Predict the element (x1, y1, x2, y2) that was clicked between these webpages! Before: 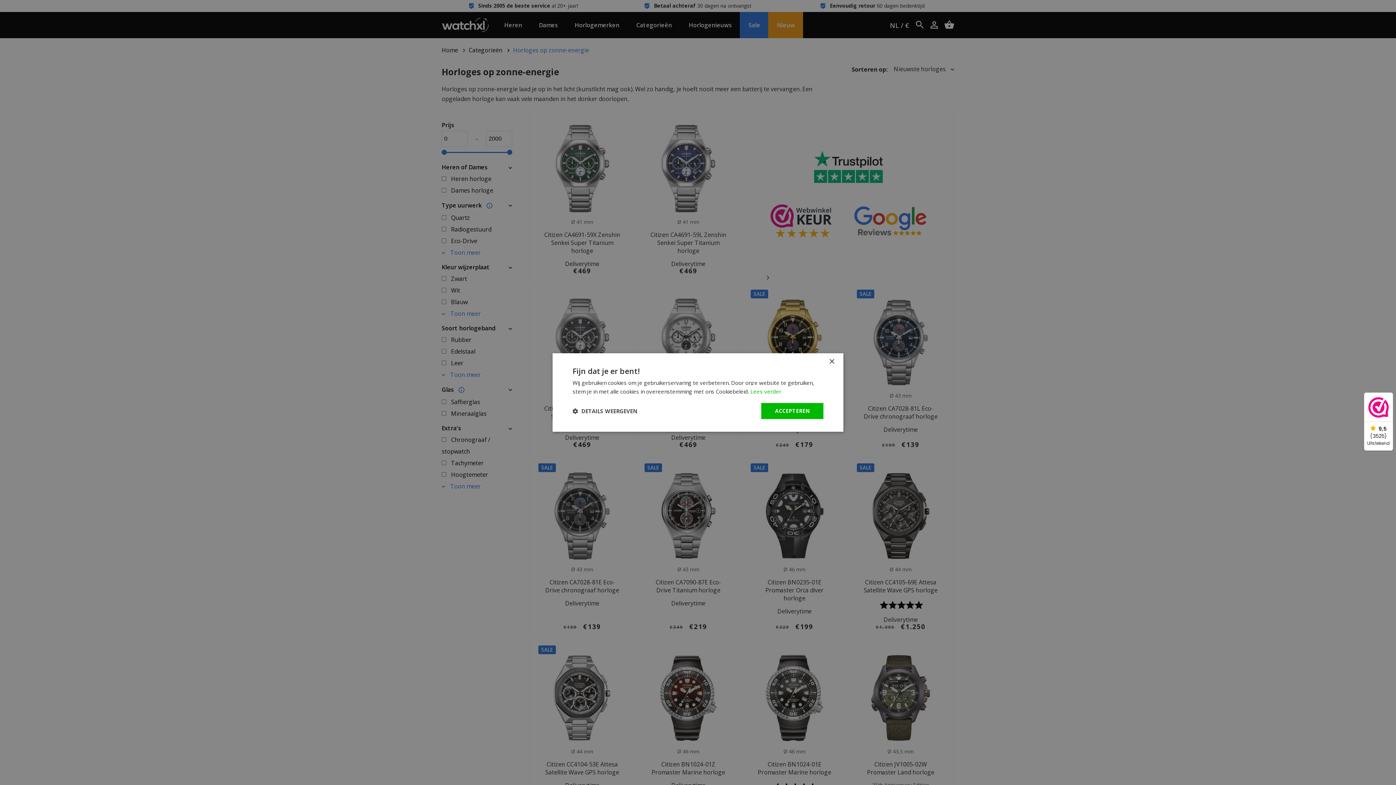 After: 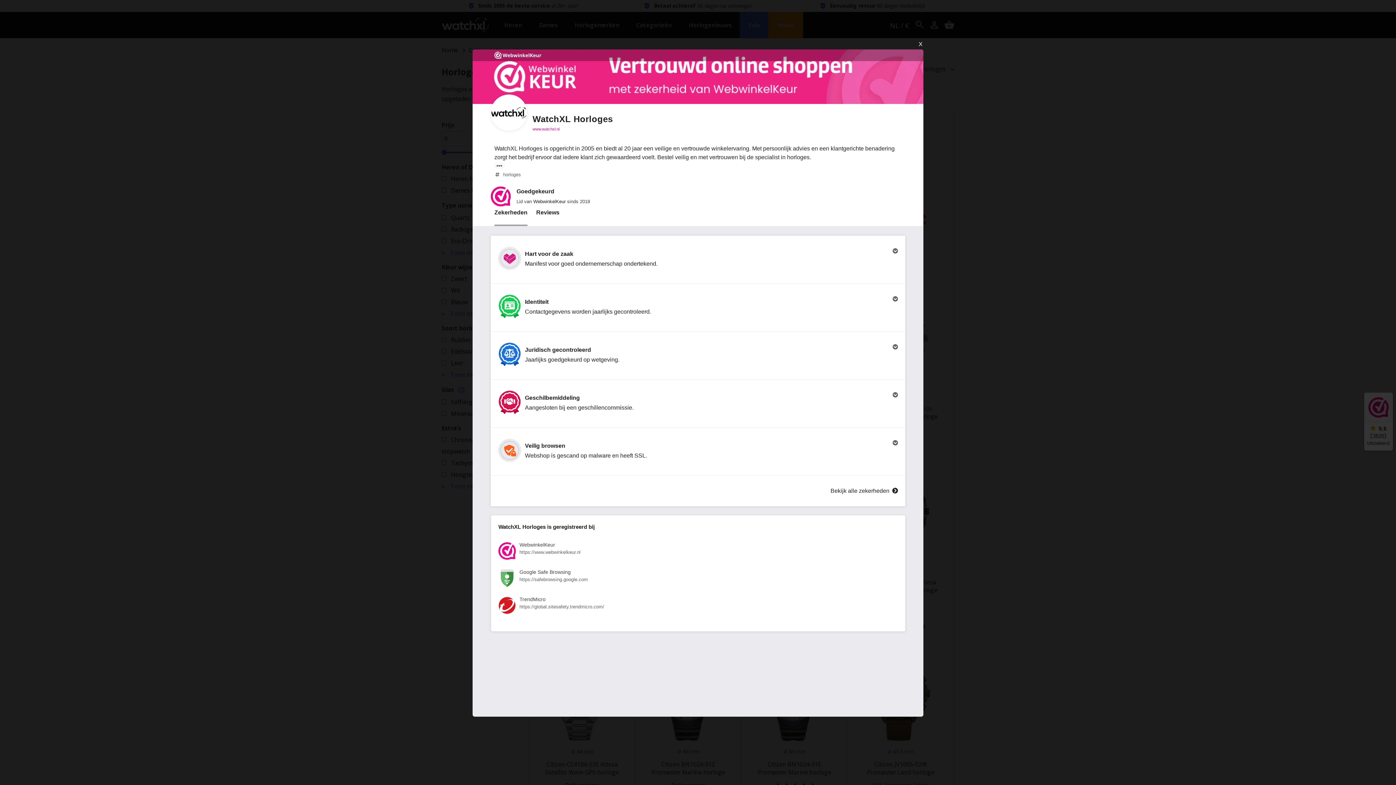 Action: label: 9,5
(3525)
Uitstekend bbox: (1364, 393, 1393, 450)